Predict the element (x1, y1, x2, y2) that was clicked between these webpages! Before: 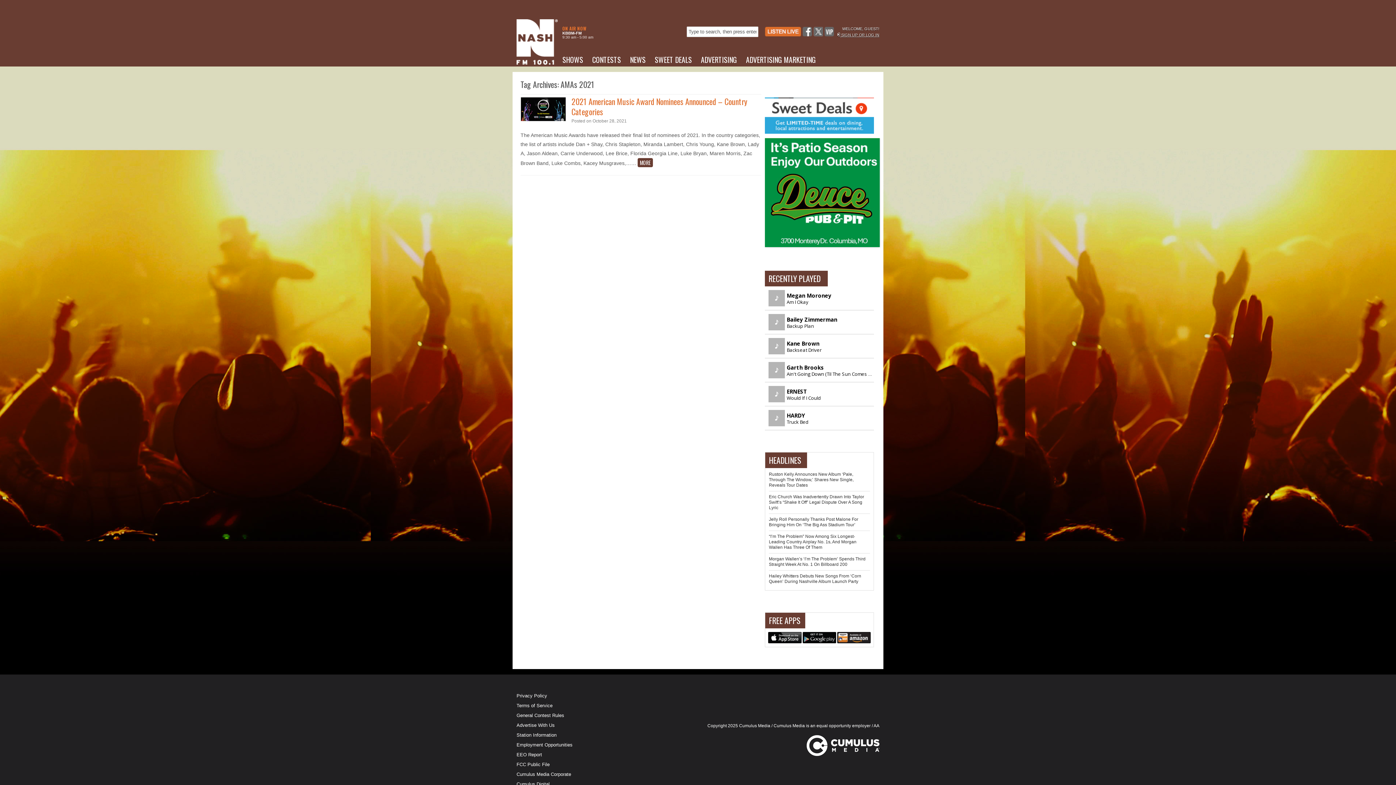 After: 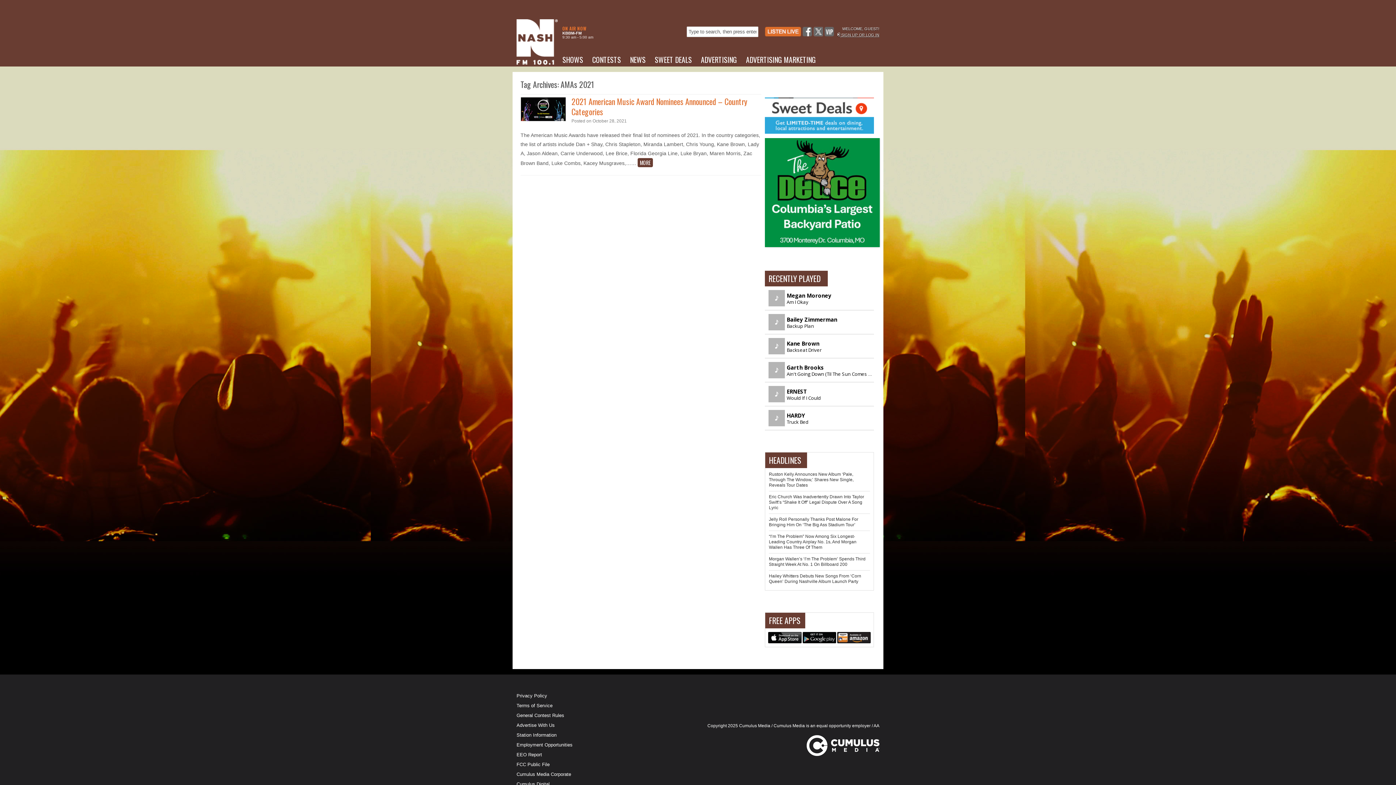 Action: bbox: (768, 639, 801, 644)